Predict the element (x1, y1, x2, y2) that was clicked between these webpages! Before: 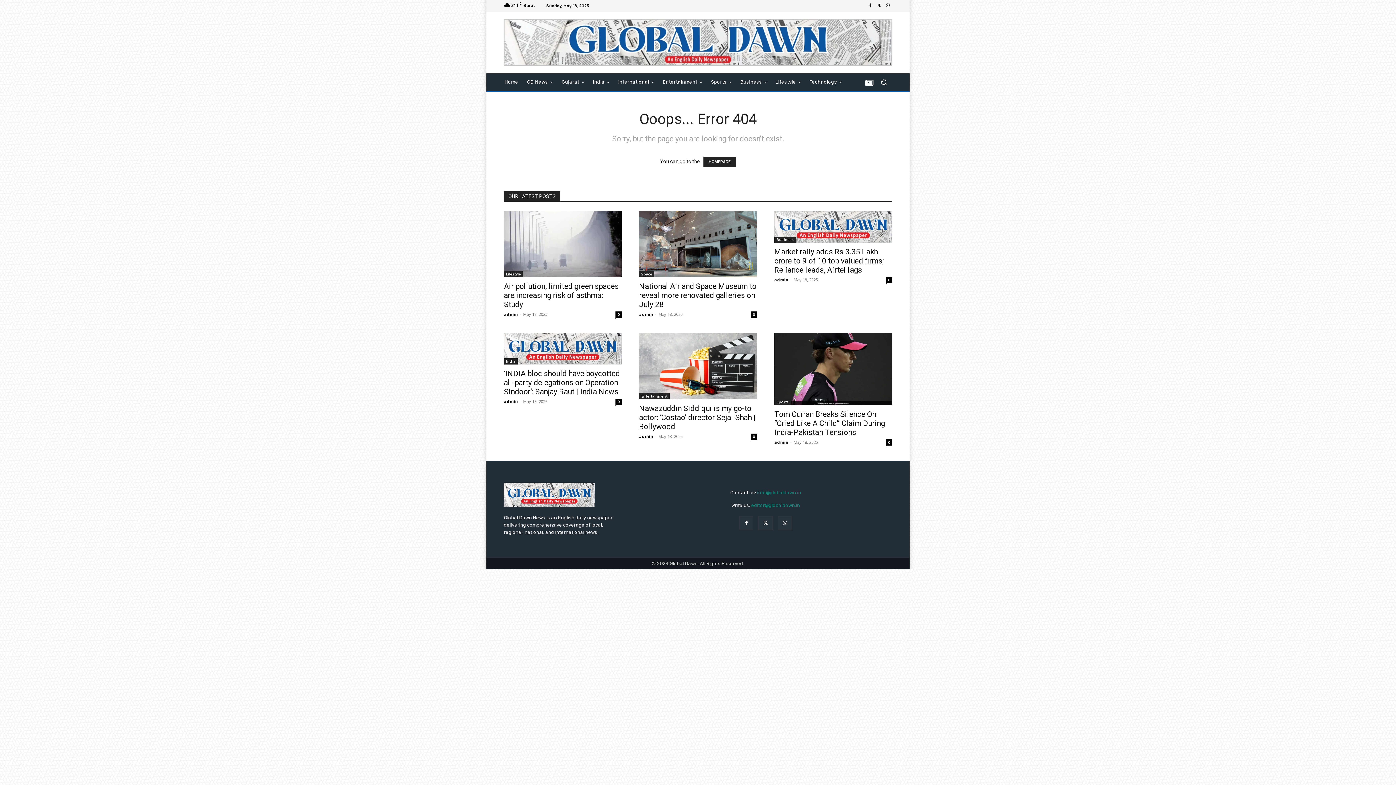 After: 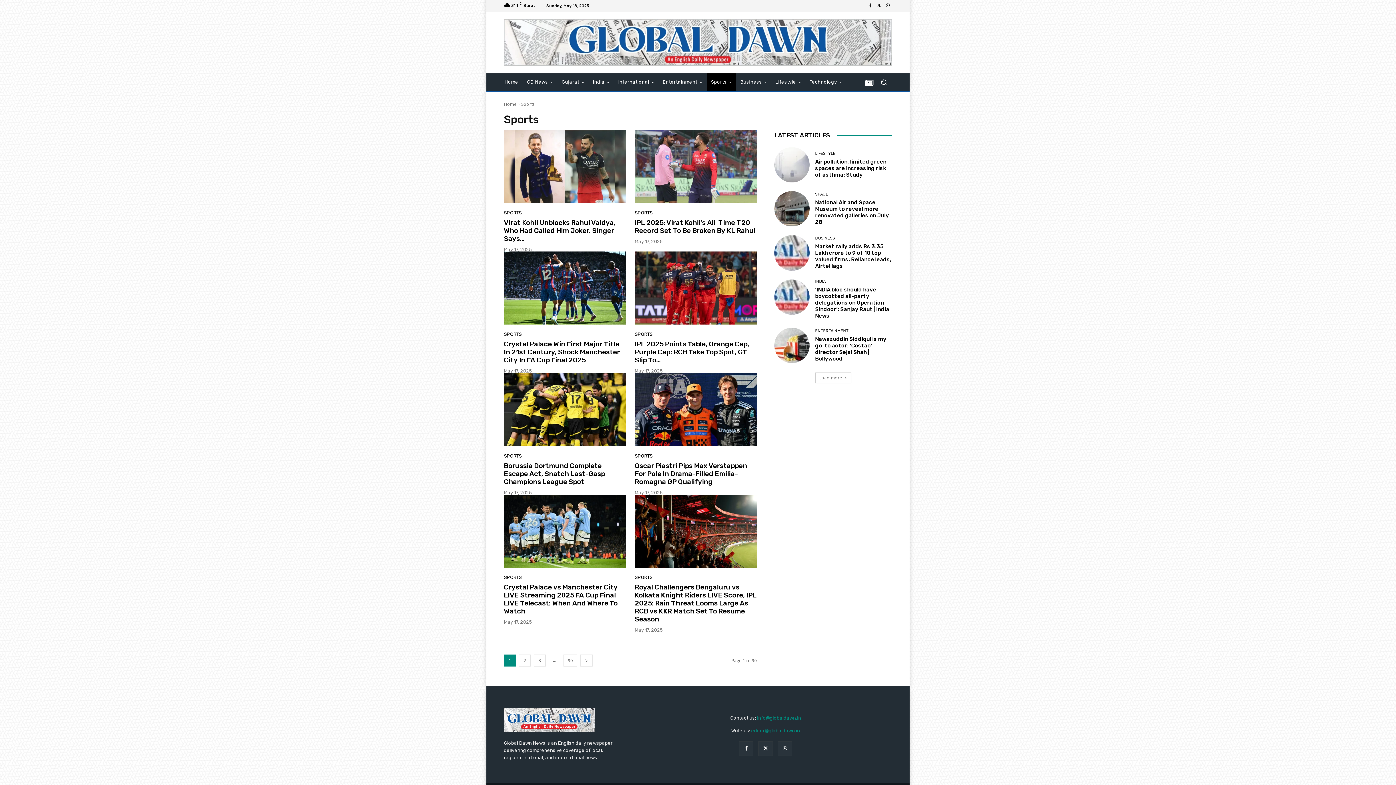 Action: label: Sports bbox: (706, 73, 736, 90)